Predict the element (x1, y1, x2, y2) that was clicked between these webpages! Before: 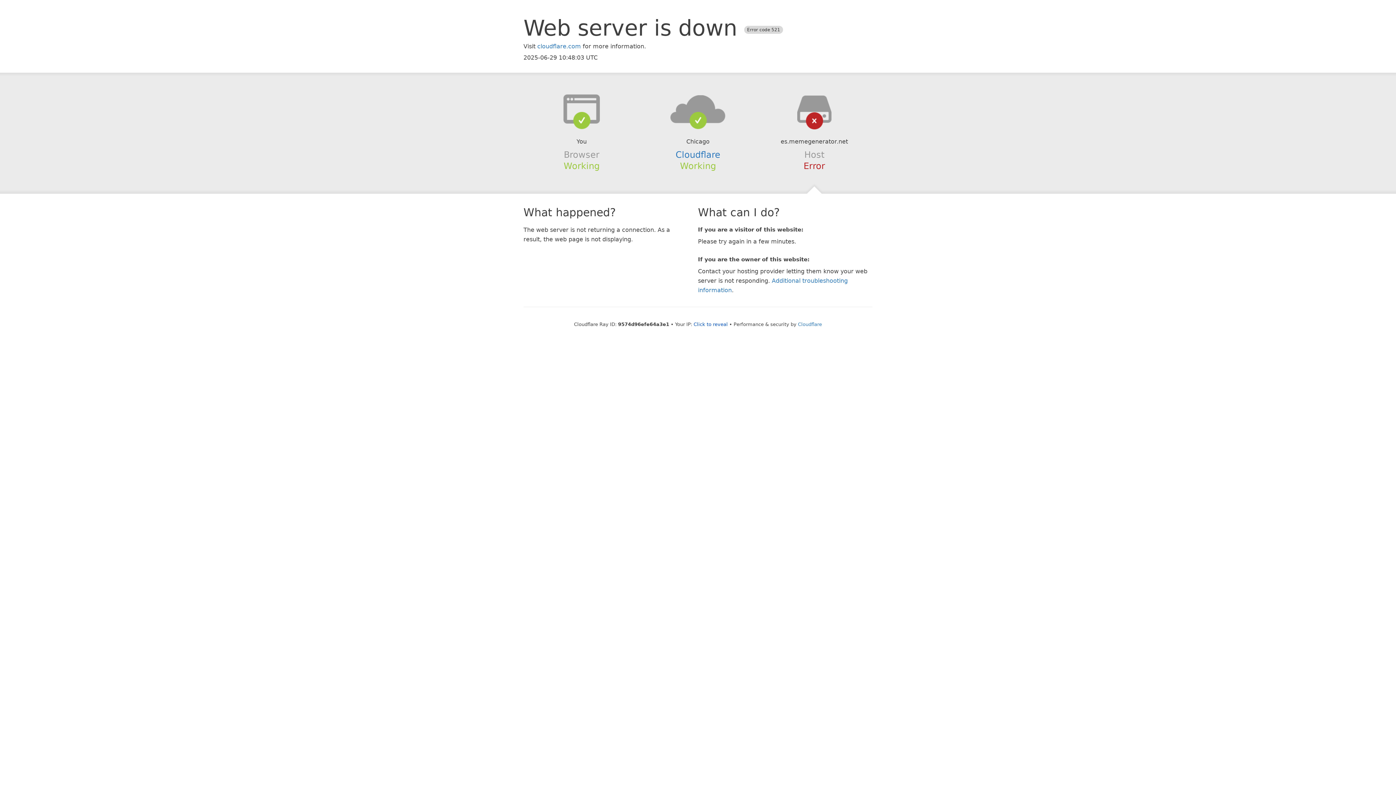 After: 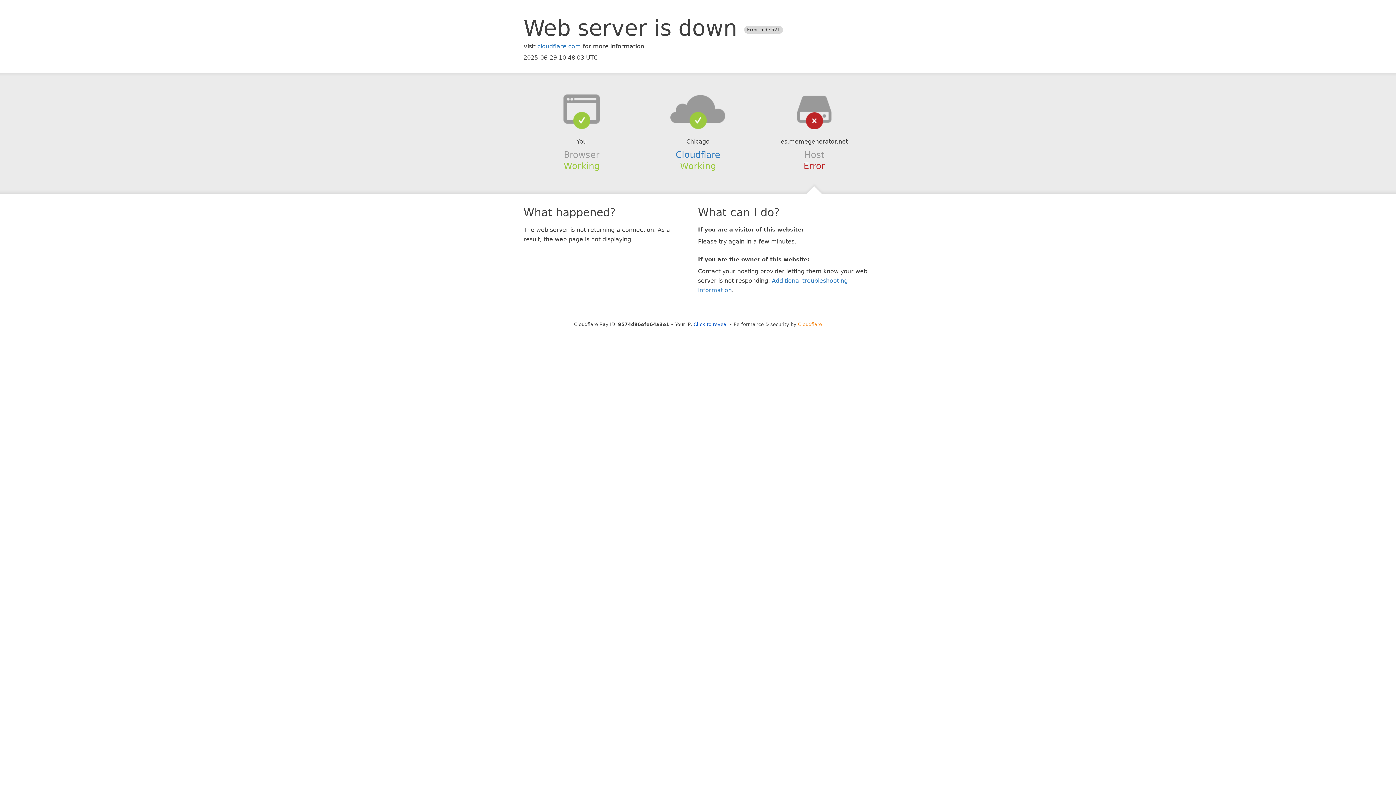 Action: label: Cloudflare bbox: (798, 321, 822, 327)